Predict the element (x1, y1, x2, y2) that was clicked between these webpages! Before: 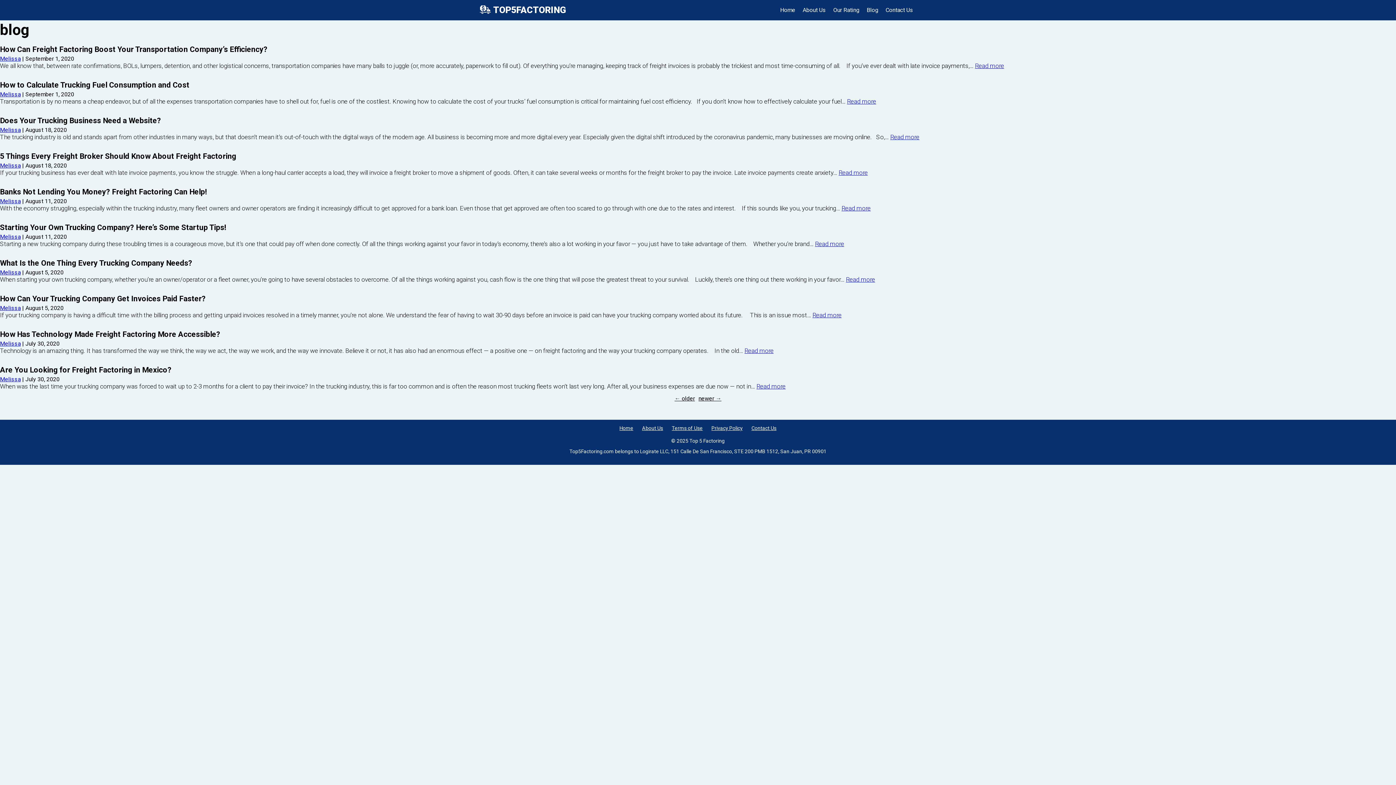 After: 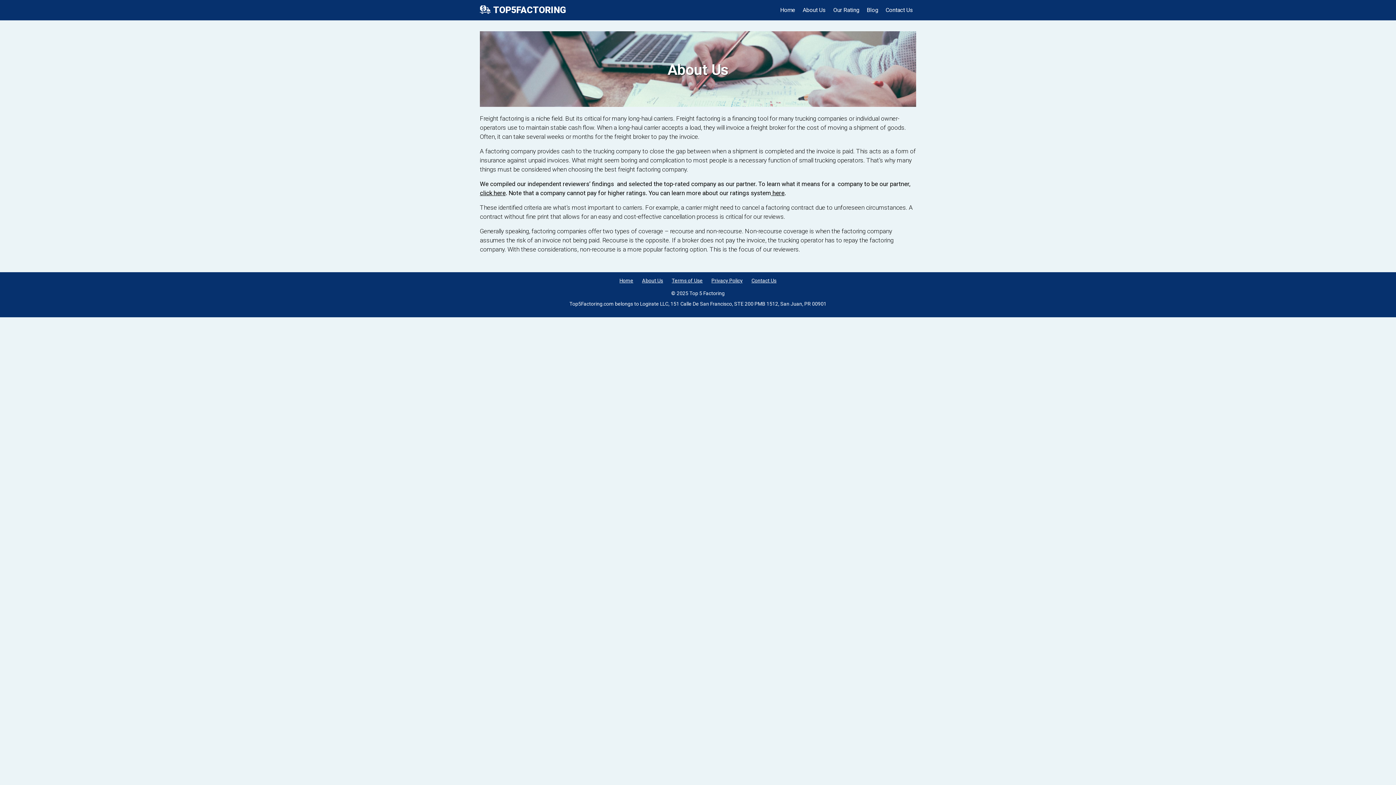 Action: label: About Us bbox: (802, 6, 826, 13)